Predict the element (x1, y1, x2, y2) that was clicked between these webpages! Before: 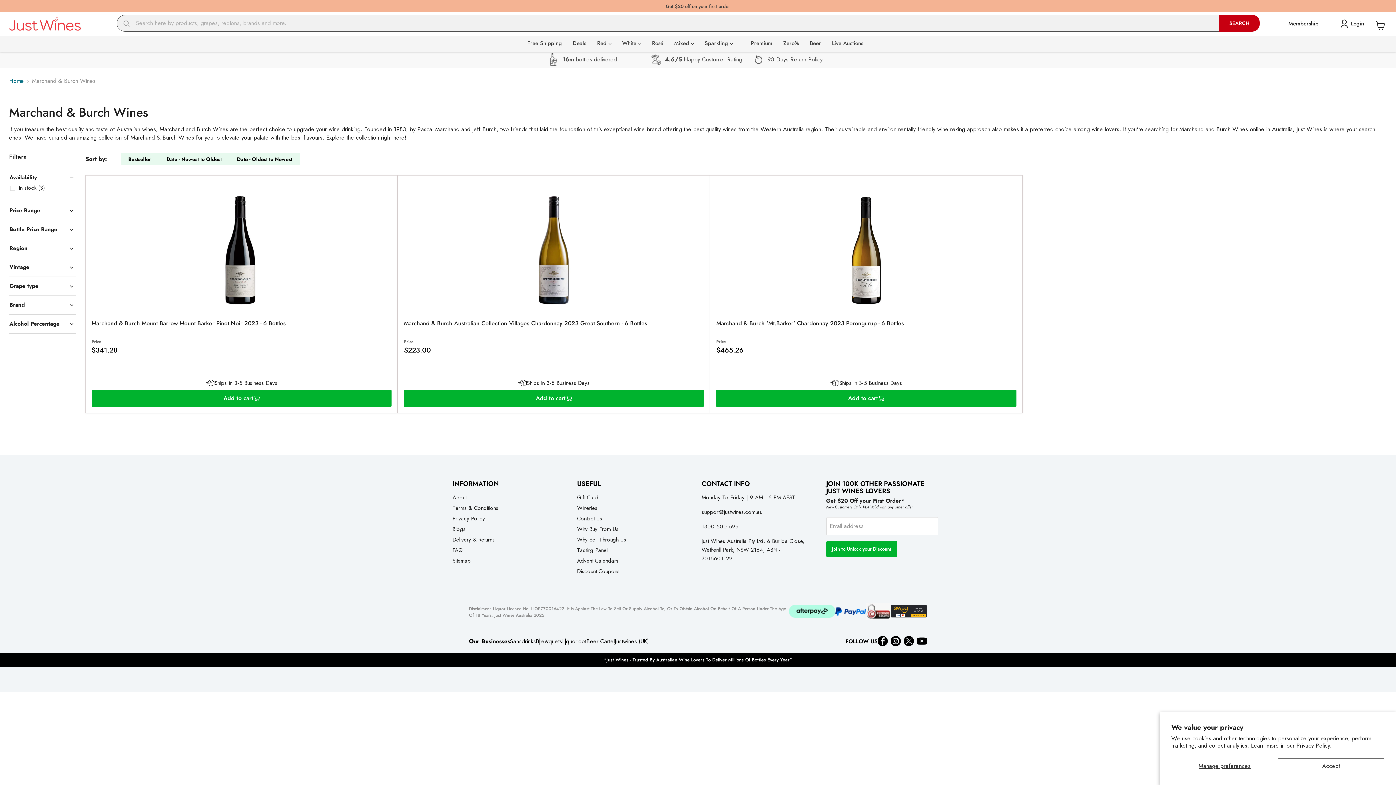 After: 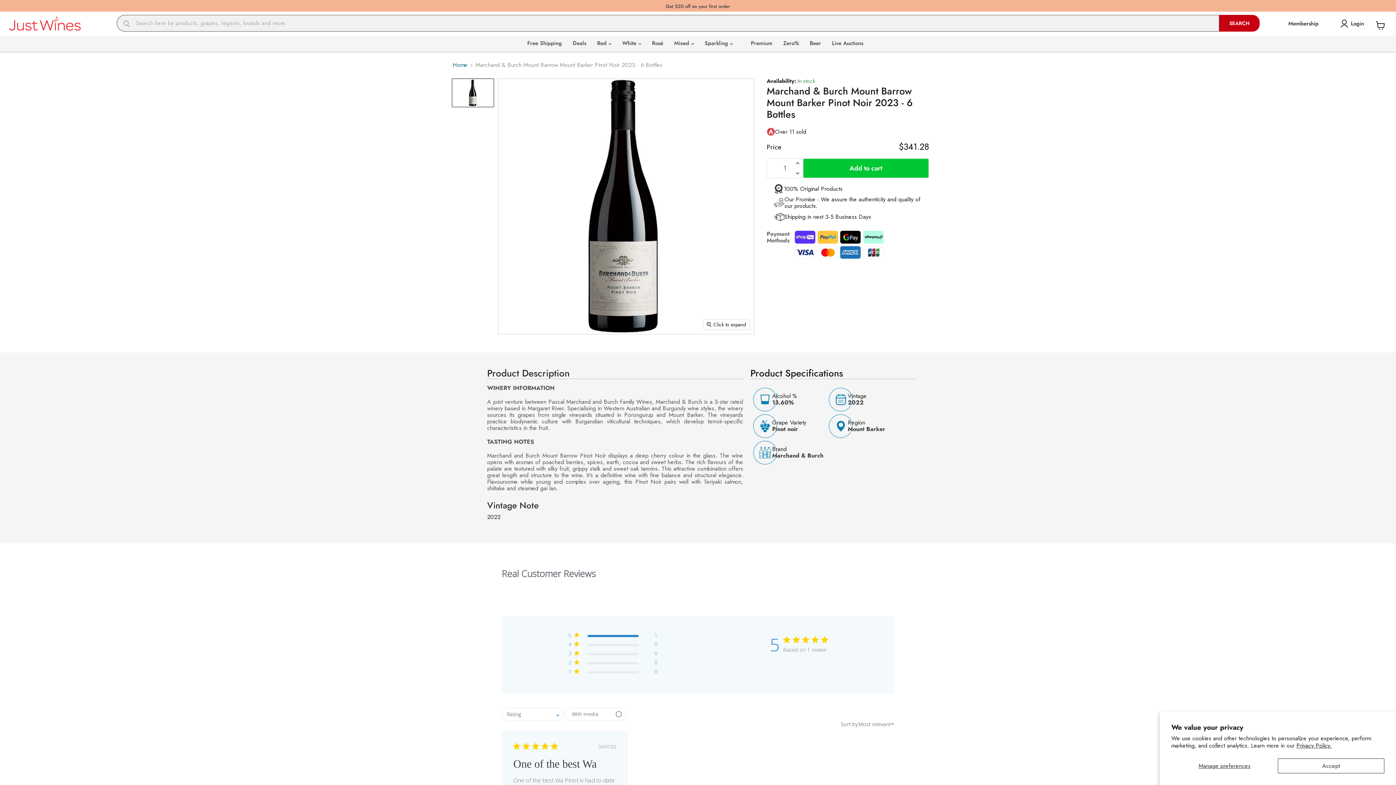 Action: bbox: (91, 319, 285, 327) label: Marchand & Burch Mount Barrow Mount Barker Pinot Noir 2023 - 6 Bottles